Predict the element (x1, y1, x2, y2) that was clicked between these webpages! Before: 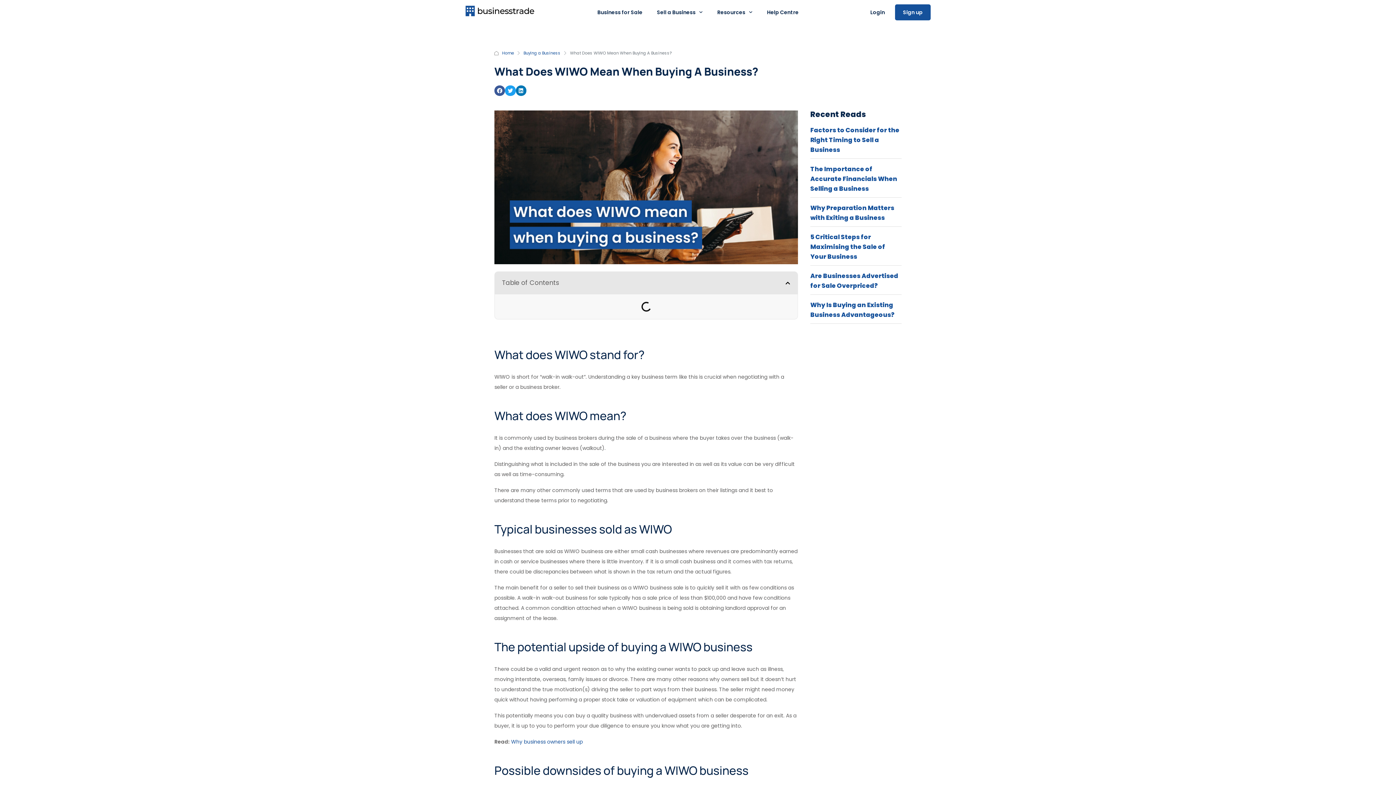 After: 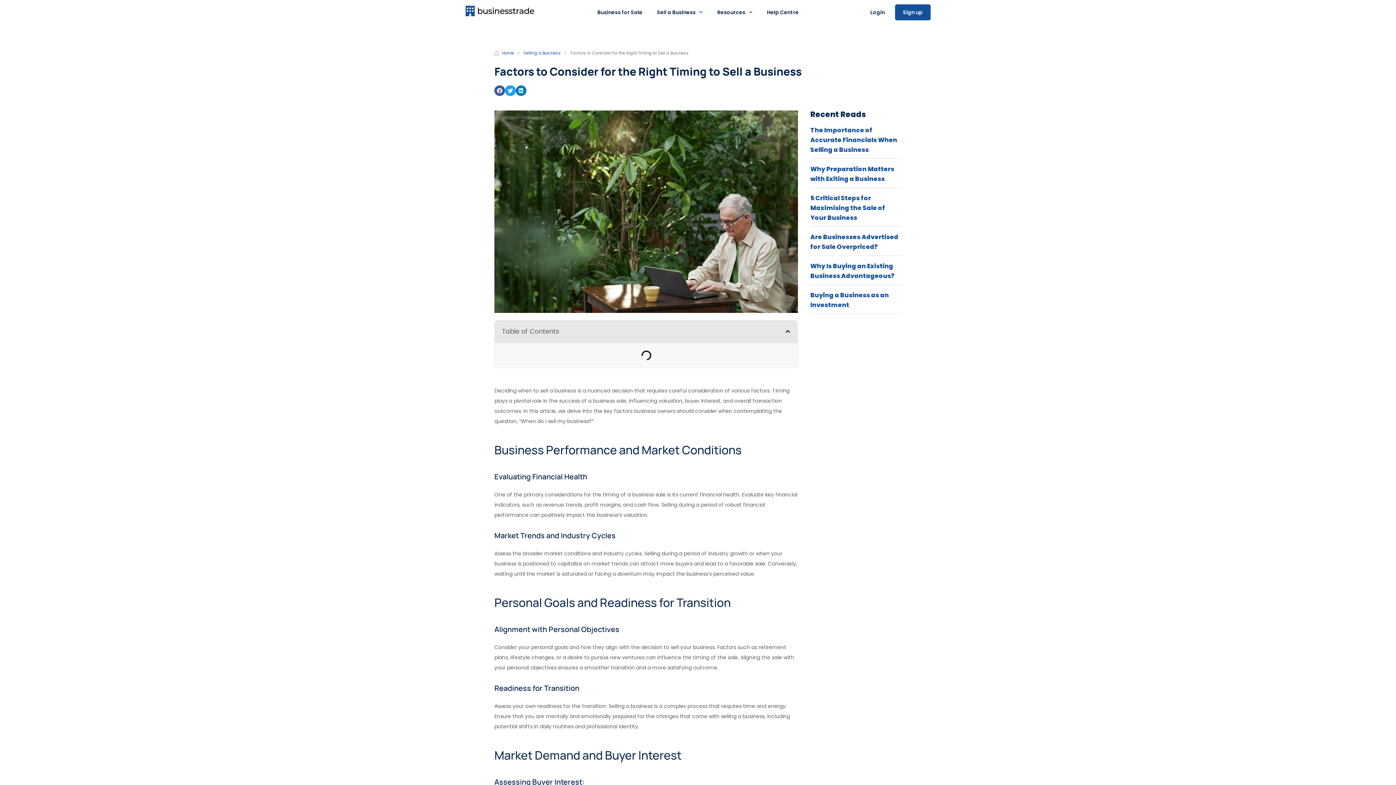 Action: label: Factors to Consider for the Right Timing to Sell a Business bbox: (810, 125, 899, 154)